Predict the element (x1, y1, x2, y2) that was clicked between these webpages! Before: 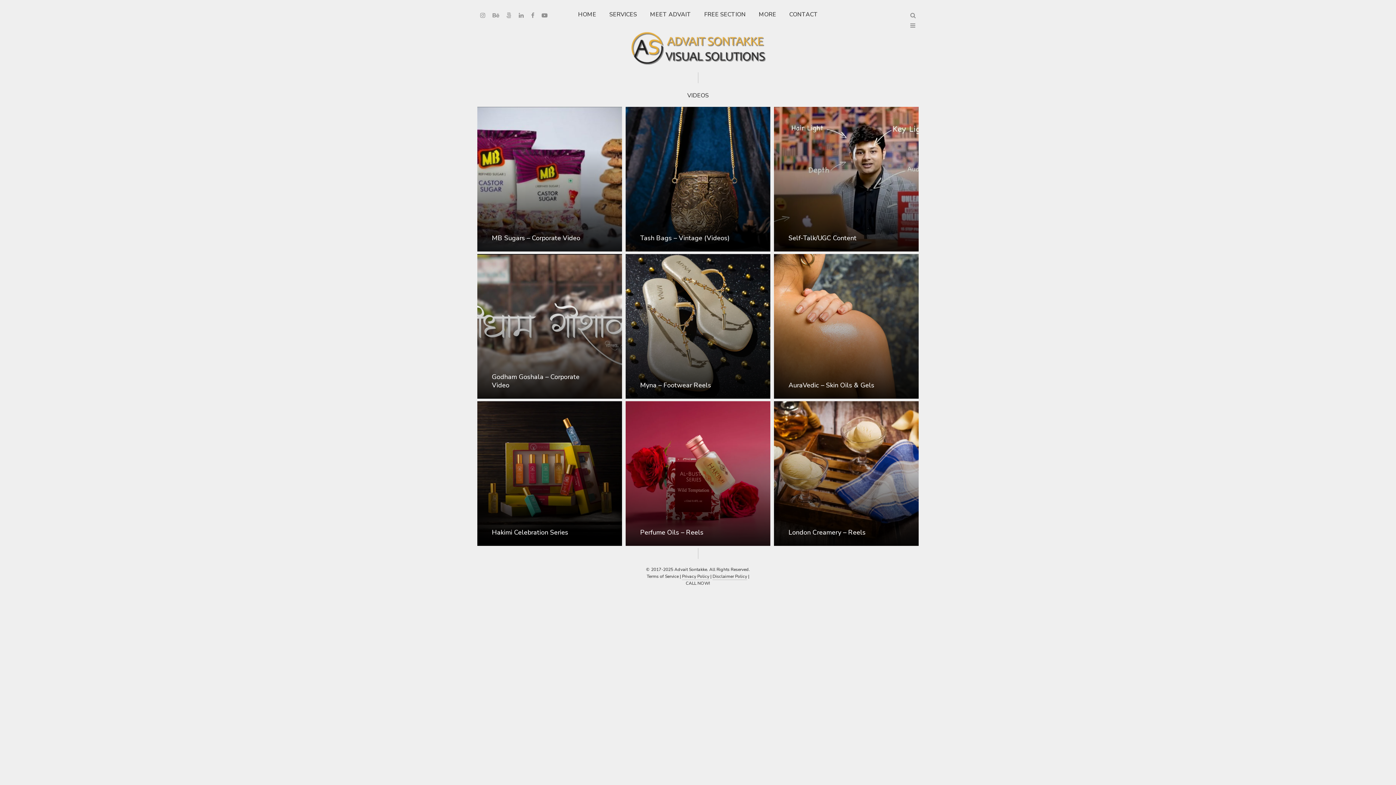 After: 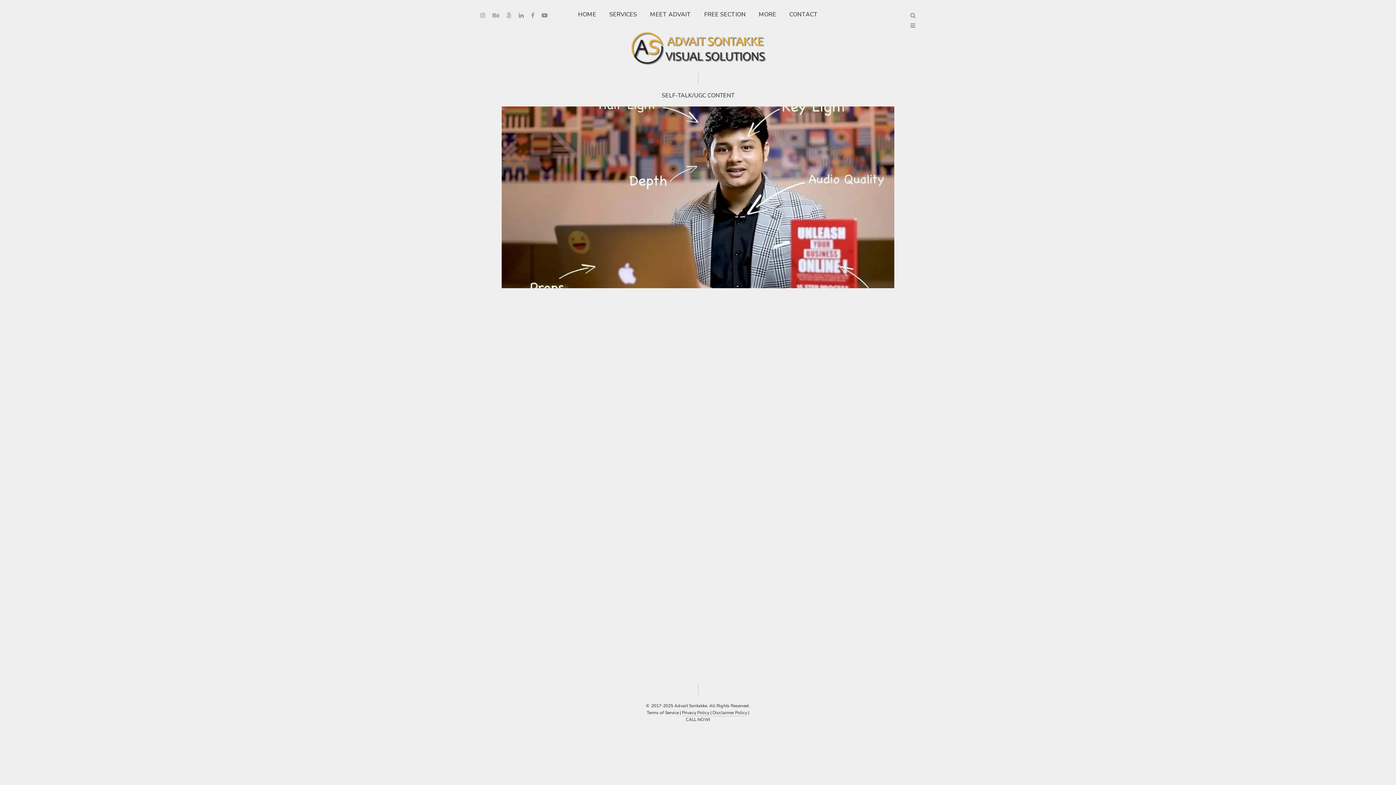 Action: bbox: (774, 106, 918, 251)